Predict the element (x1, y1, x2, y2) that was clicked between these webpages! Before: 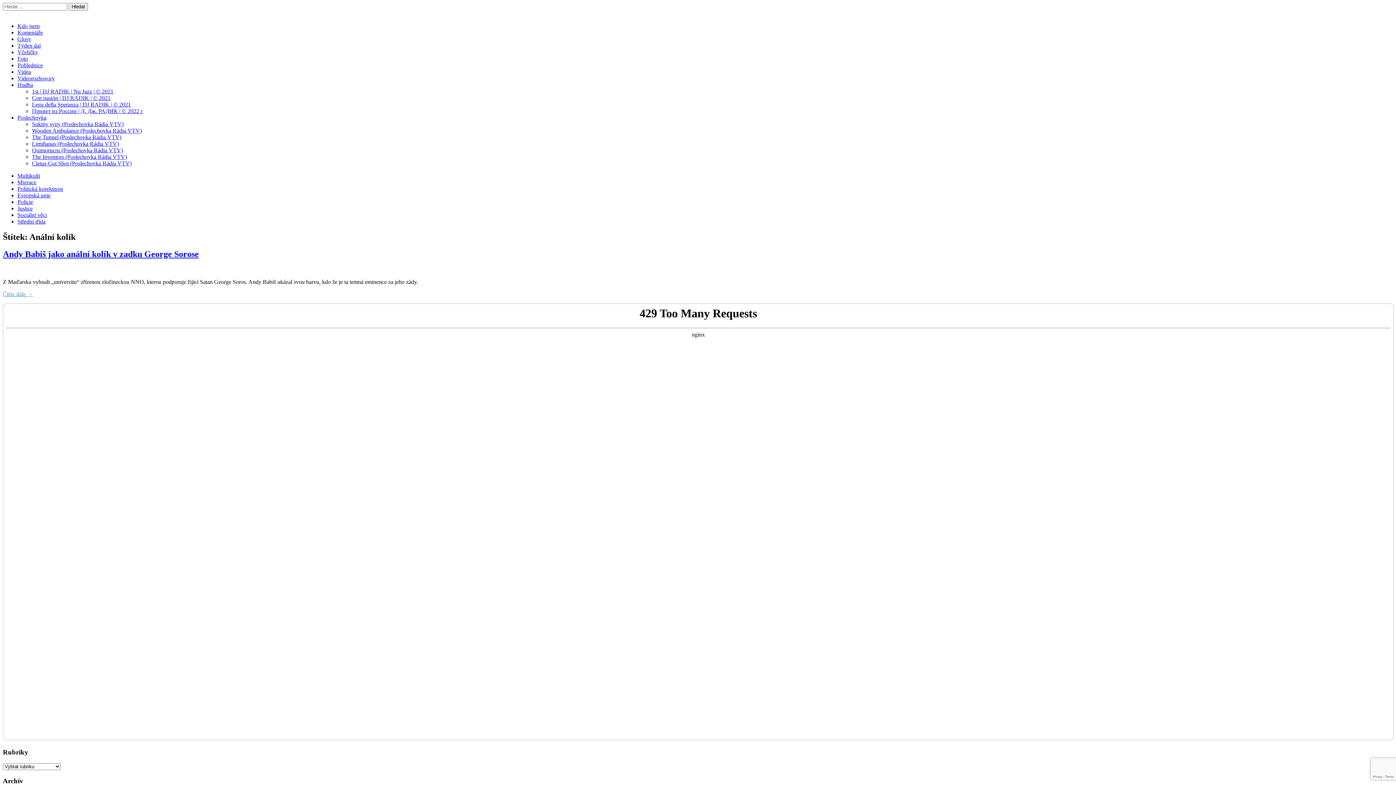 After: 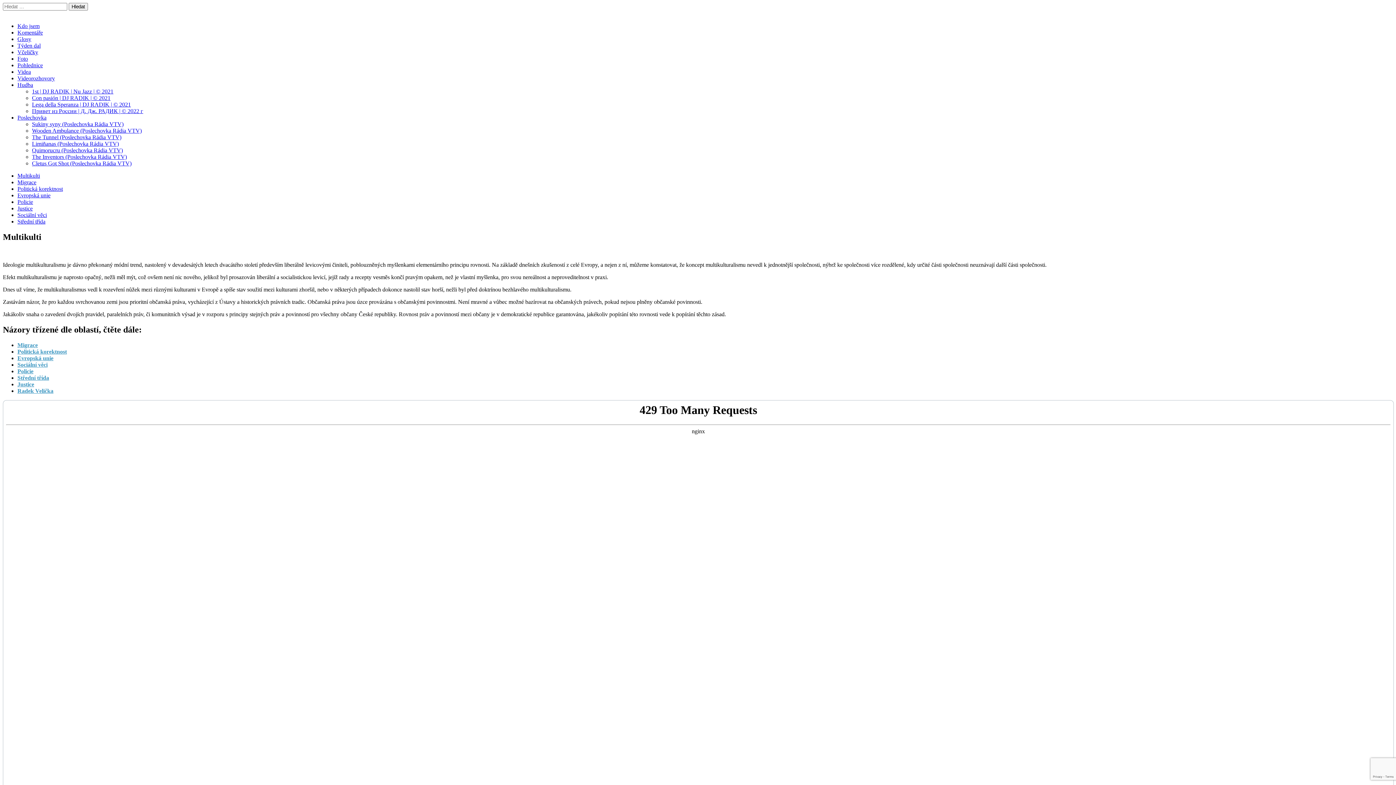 Action: bbox: (17, 172, 40, 178) label: Multikulti